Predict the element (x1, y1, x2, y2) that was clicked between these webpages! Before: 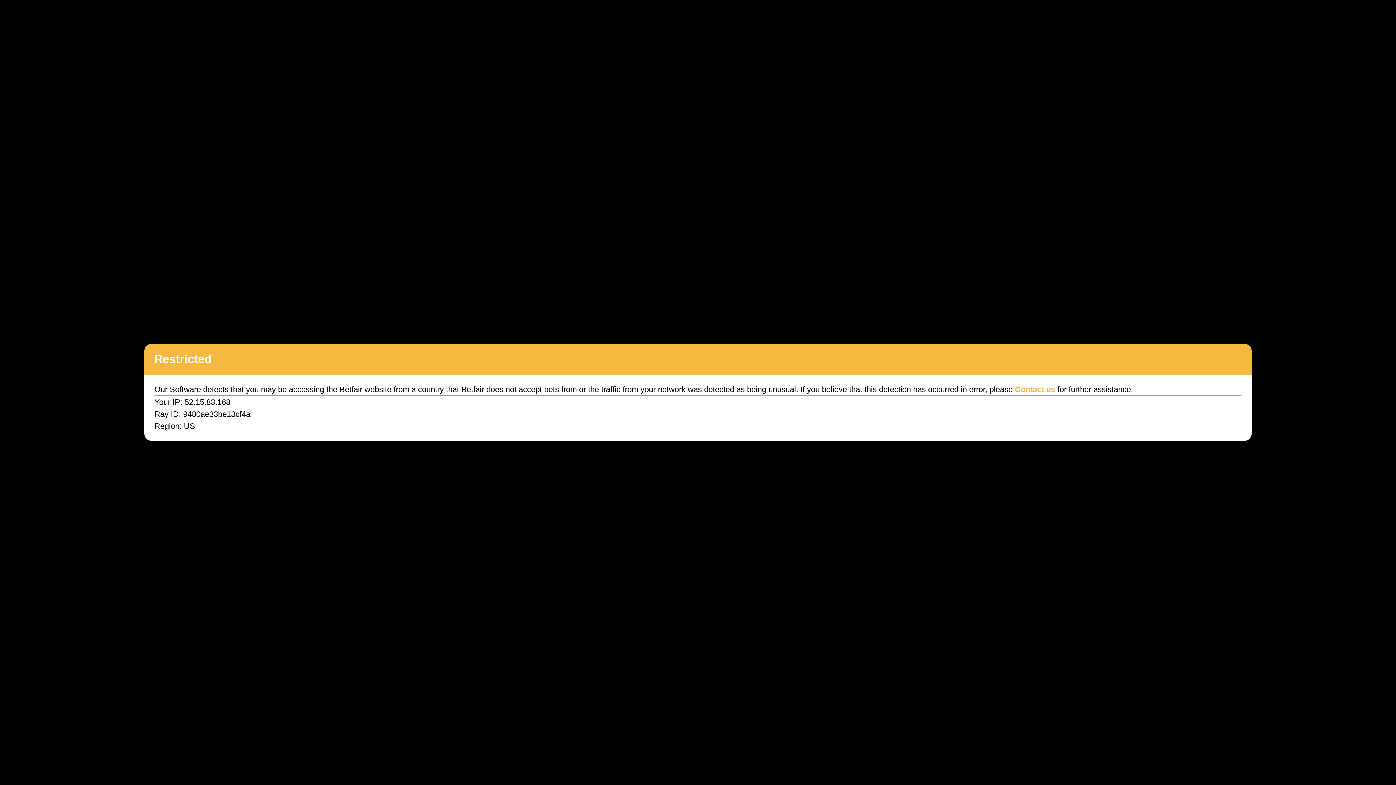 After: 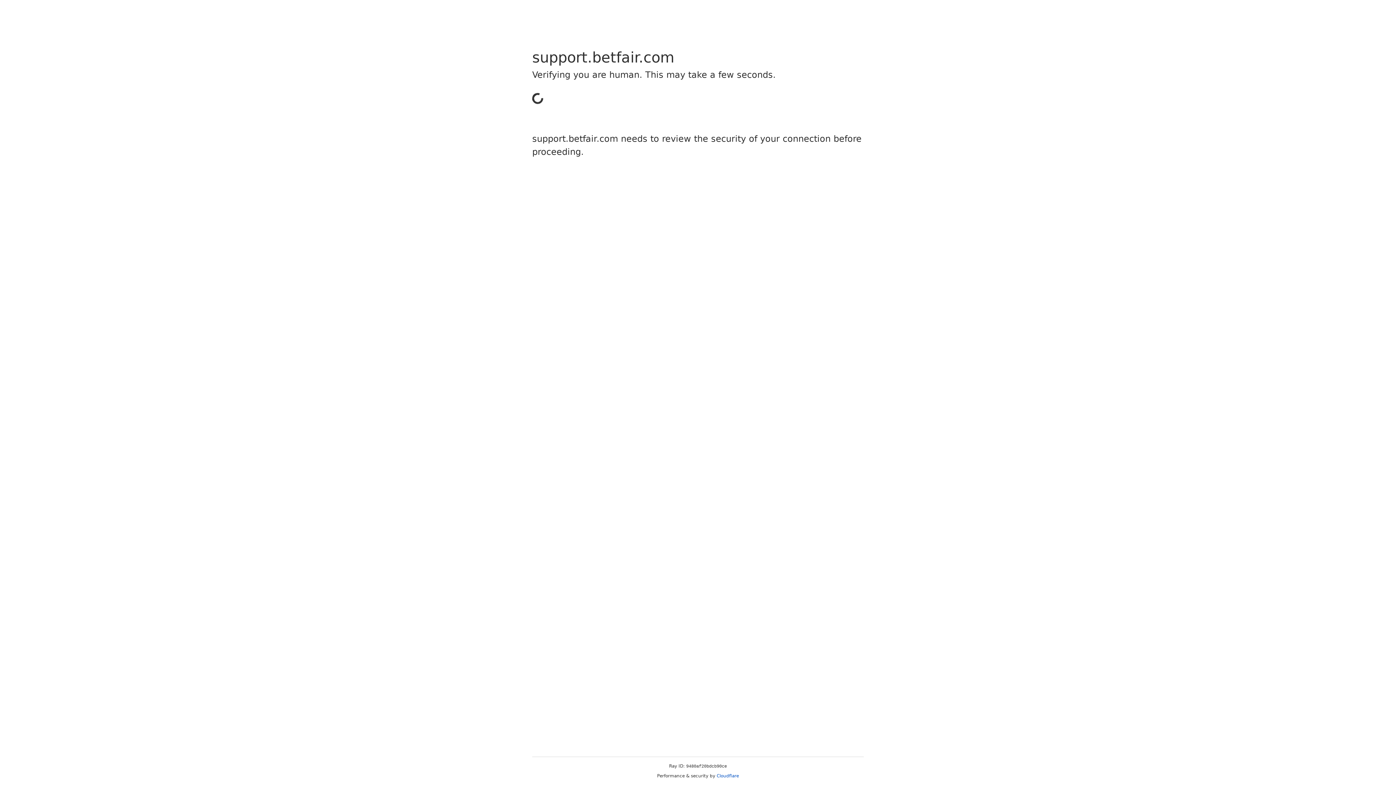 Action: label: Contact us bbox: (1015, 385, 1055, 394)